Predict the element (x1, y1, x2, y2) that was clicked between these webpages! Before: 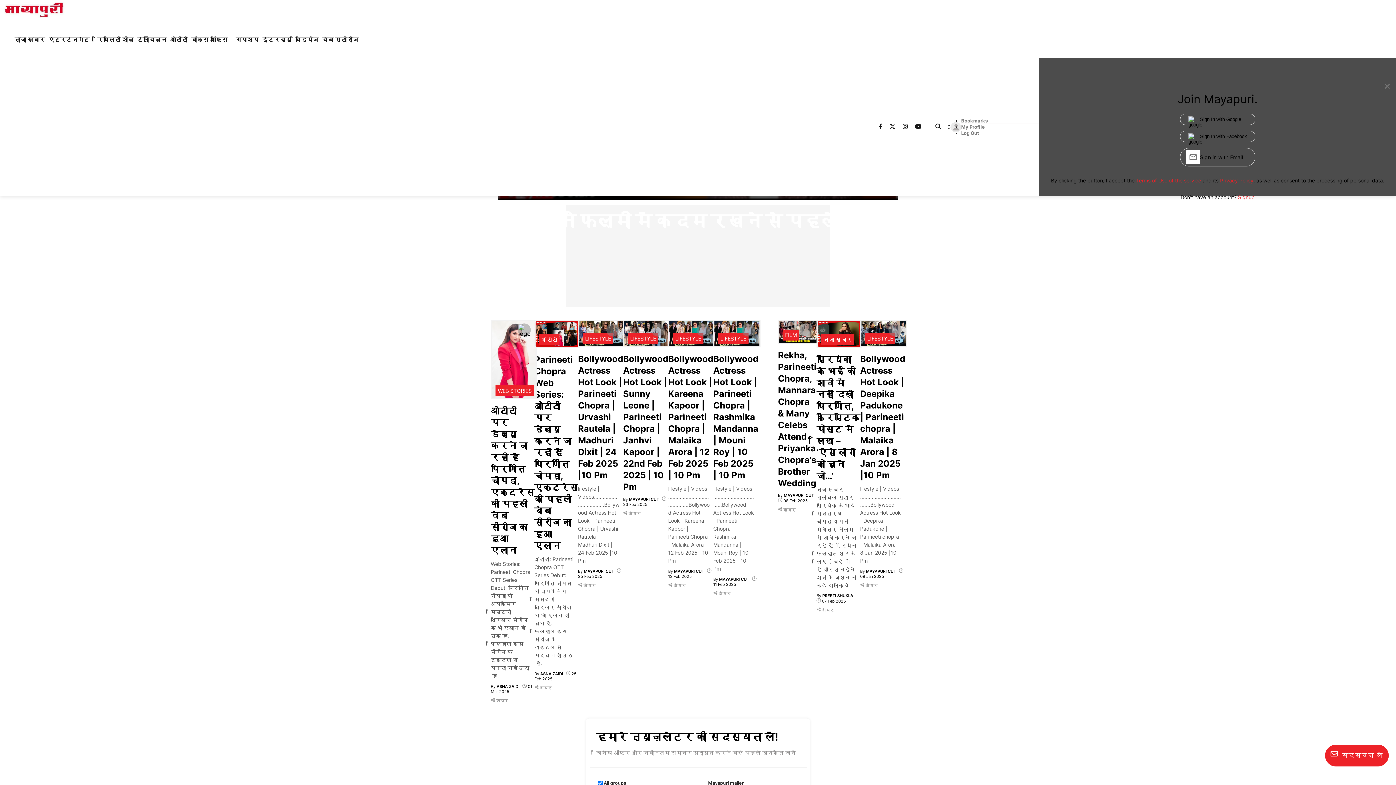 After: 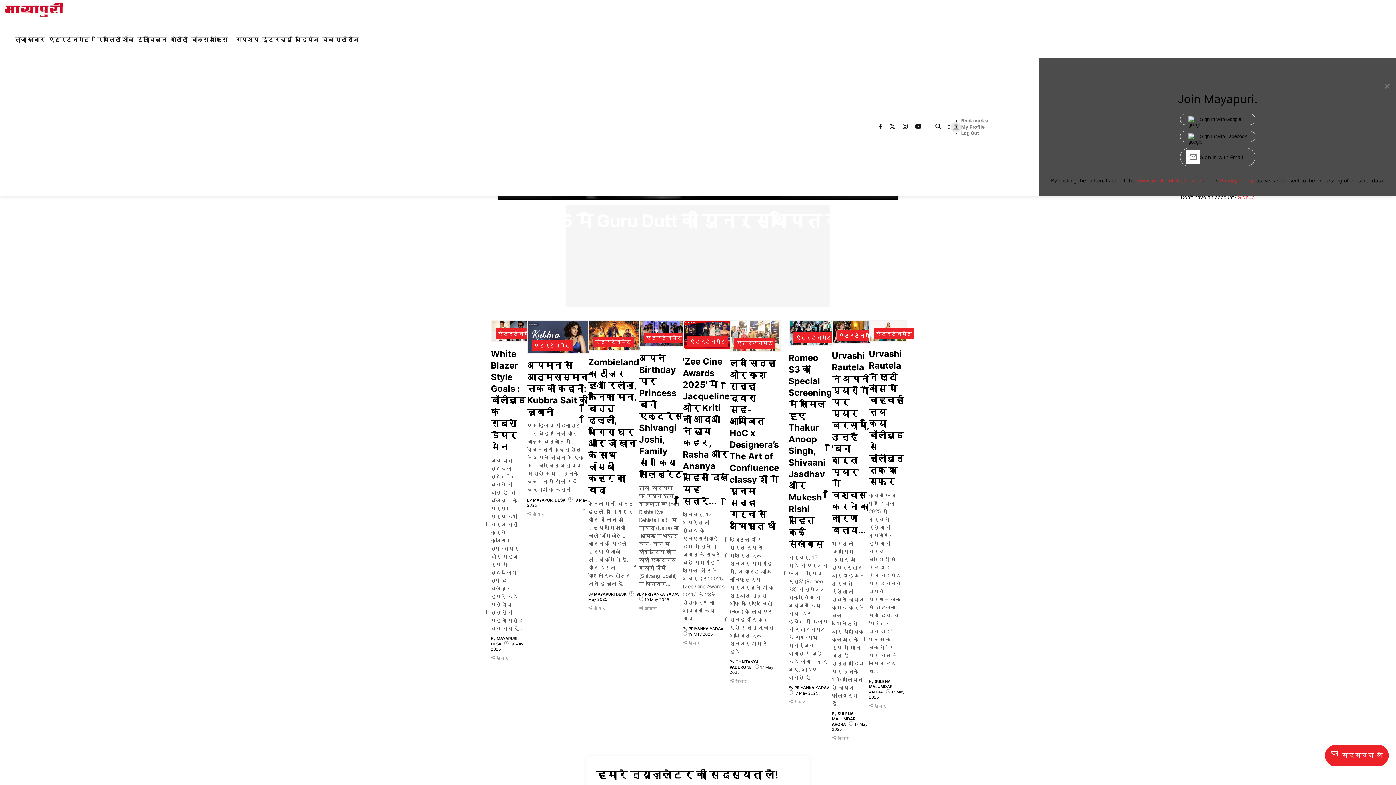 Action: label: एंटरटेनमेंट bbox: (48, 26, 89, 52)